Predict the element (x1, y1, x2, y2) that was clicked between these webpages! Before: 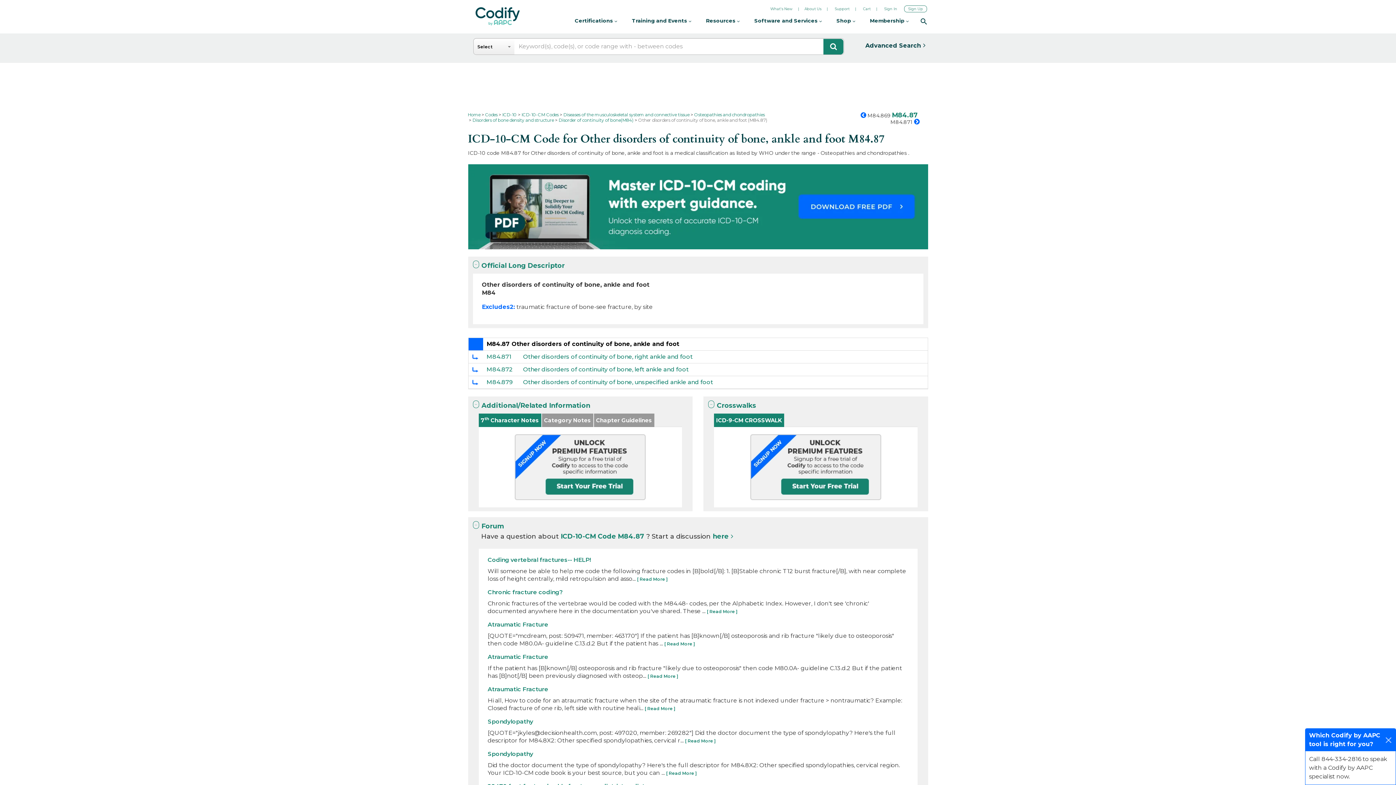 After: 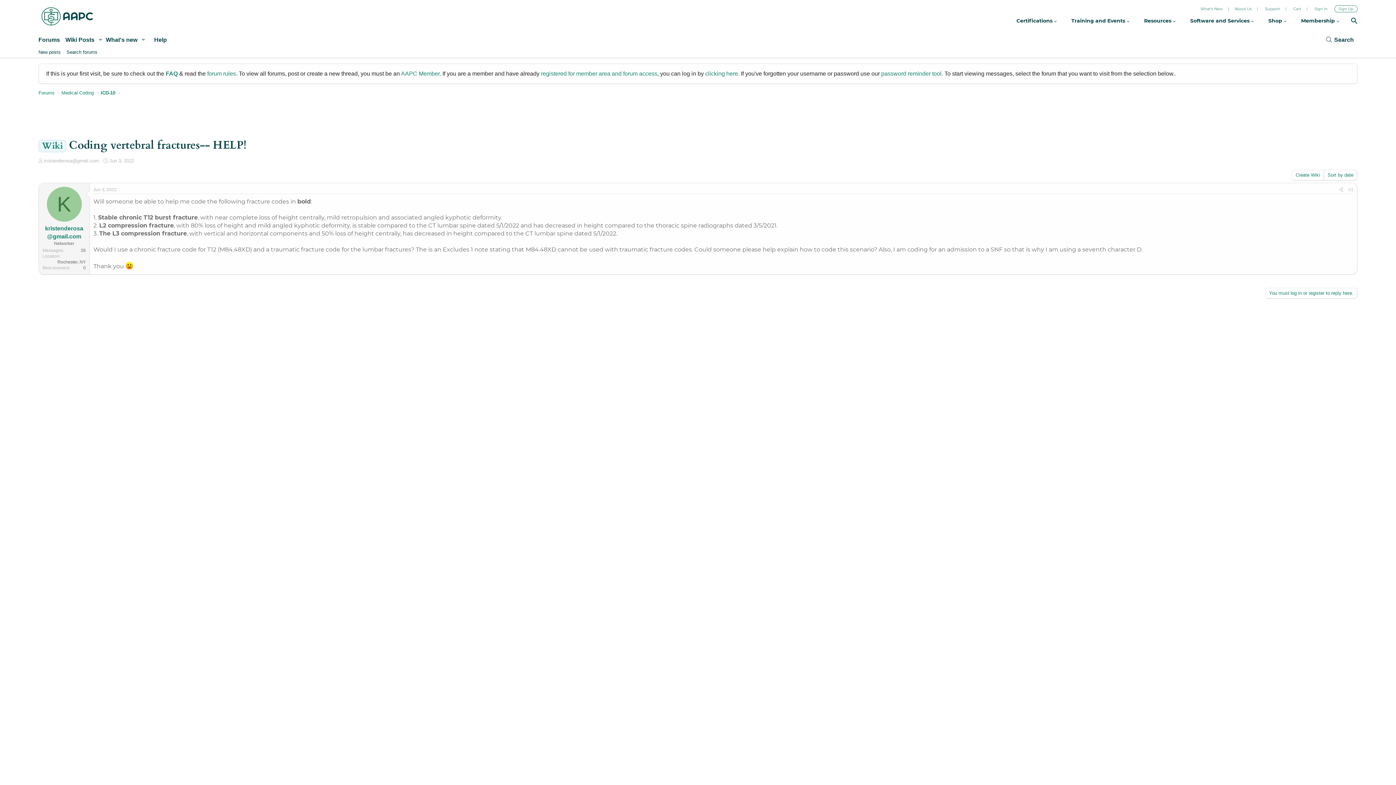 Action: bbox: (487, 556, 591, 563) label: Coding vertebral fractures-- HELP!